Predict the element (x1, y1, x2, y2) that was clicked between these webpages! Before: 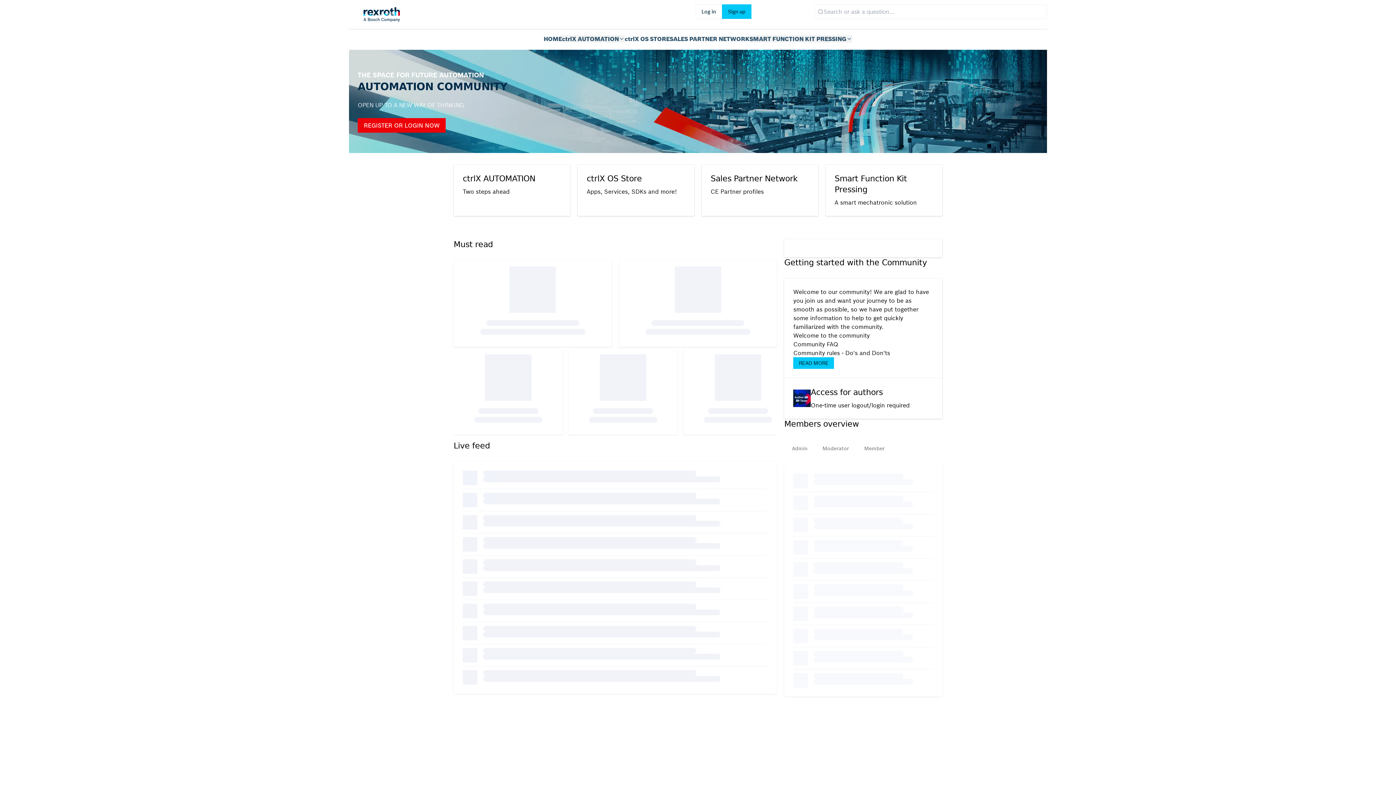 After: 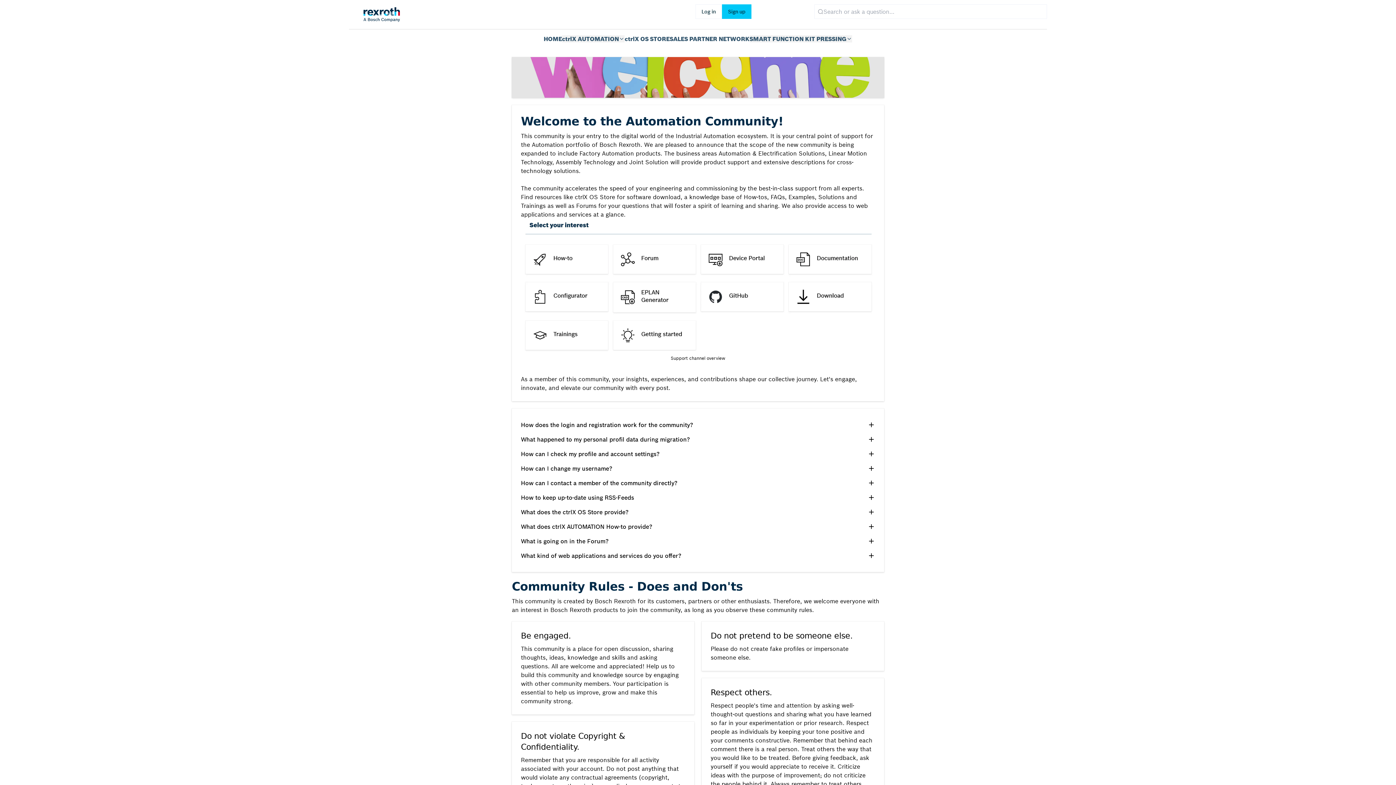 Action: label: READ MORE bbox: (793, 357, 834, 369)